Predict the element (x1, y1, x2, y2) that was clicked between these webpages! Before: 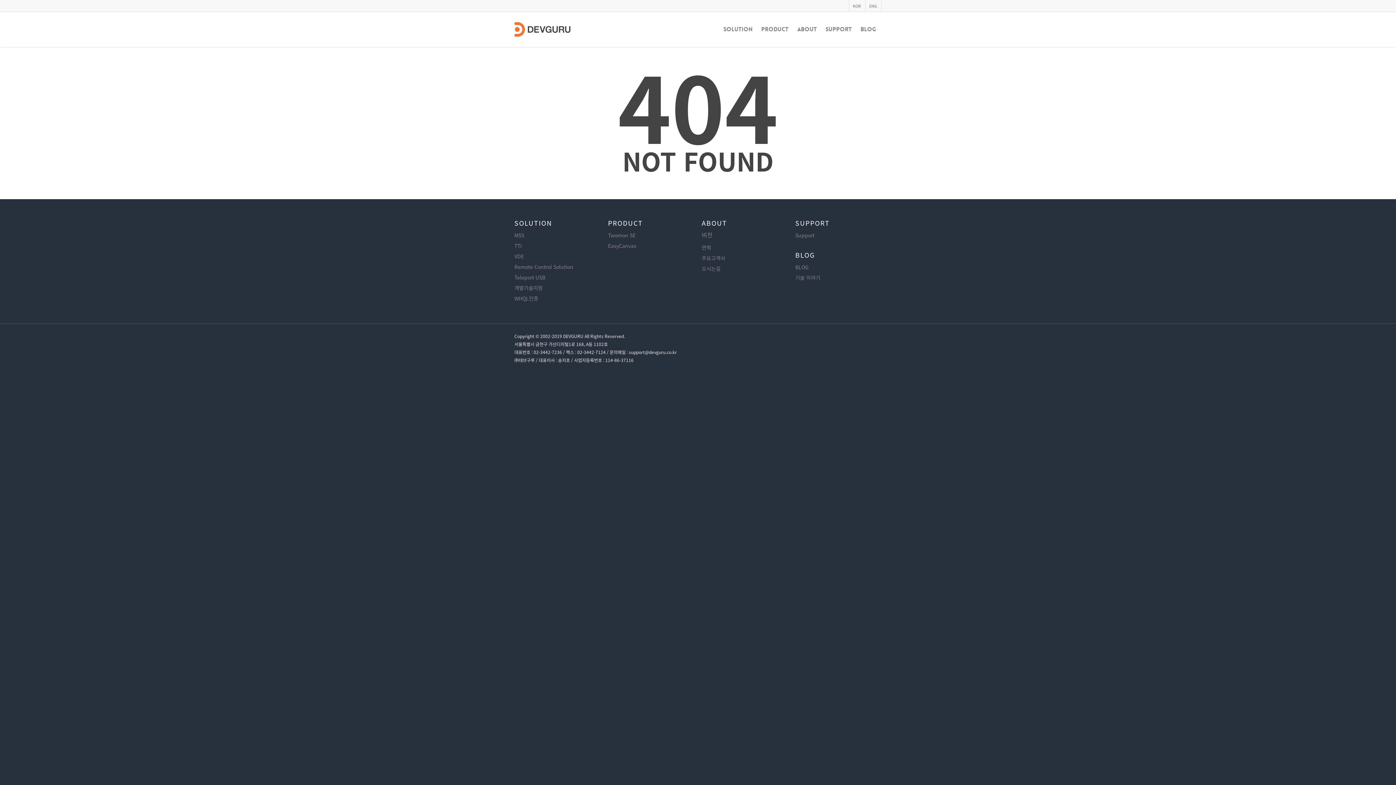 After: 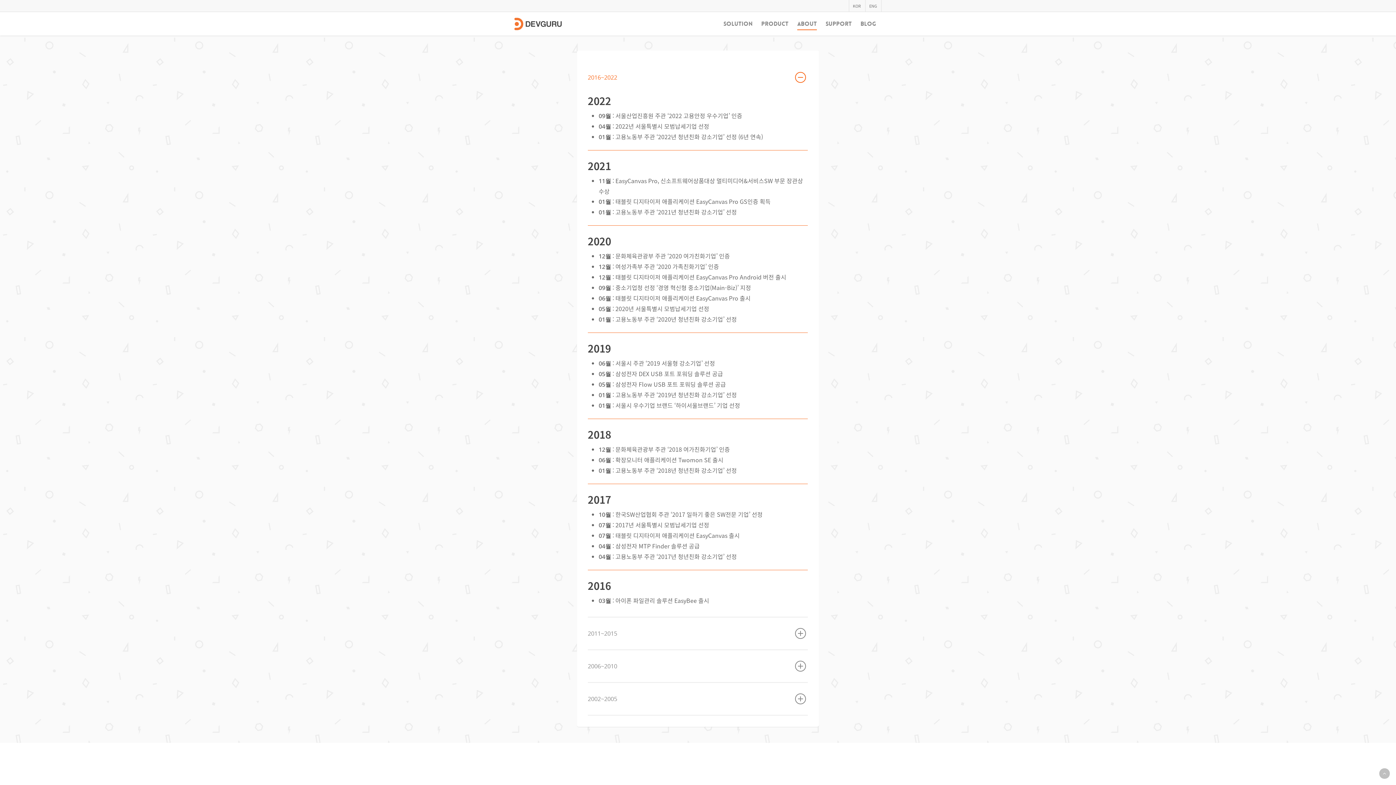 Action: label: 연혁 bbox: (701, 244, 711, 251)